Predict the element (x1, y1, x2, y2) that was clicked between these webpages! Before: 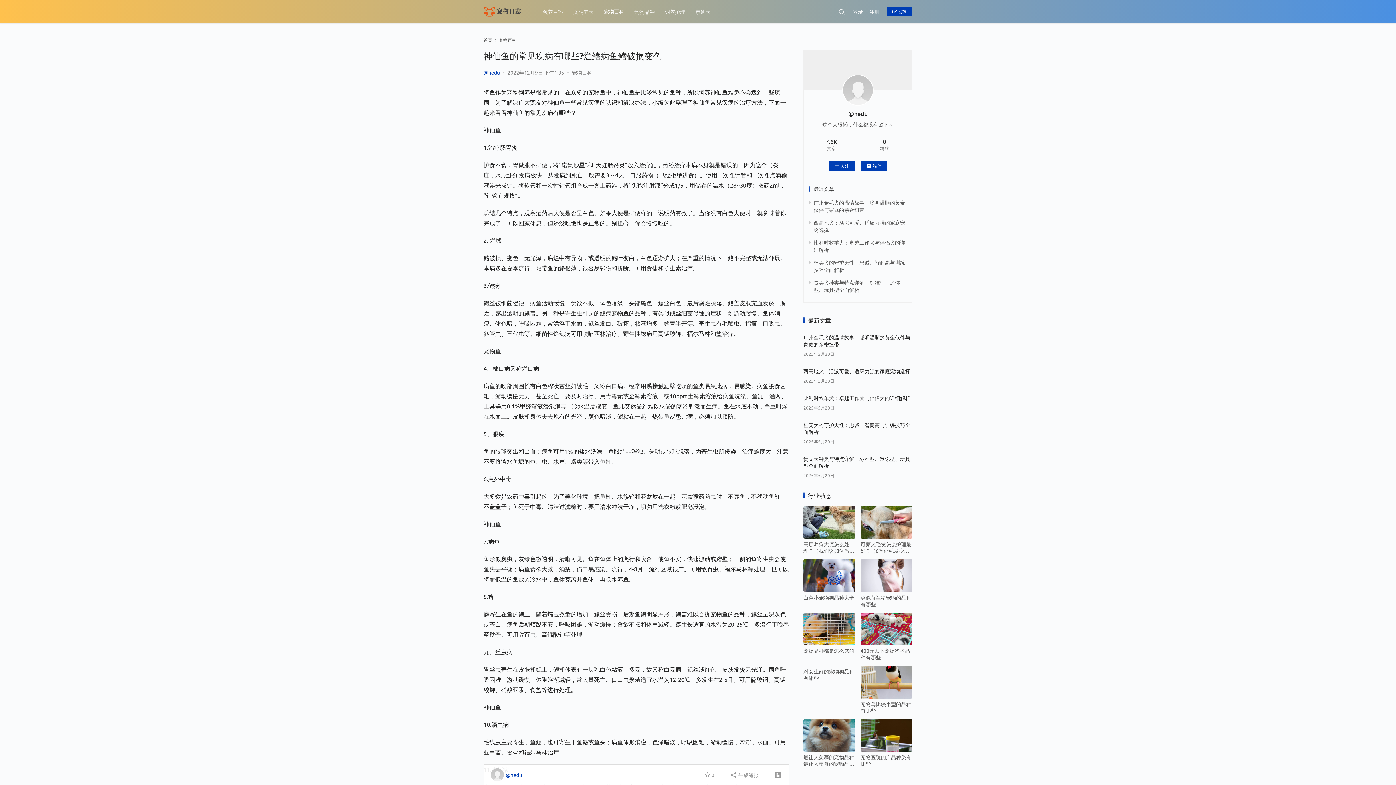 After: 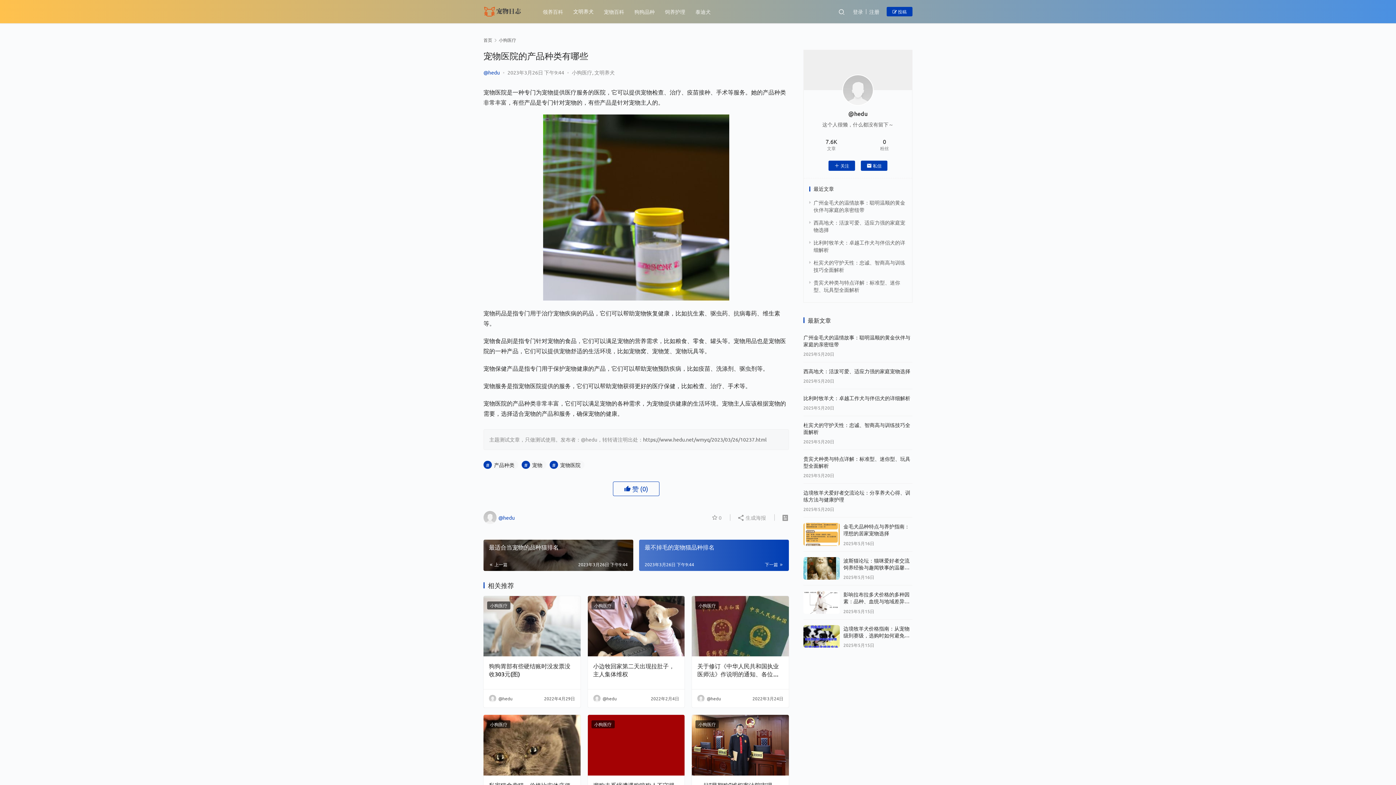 Action: bbox: (860, 719, 912, 751)